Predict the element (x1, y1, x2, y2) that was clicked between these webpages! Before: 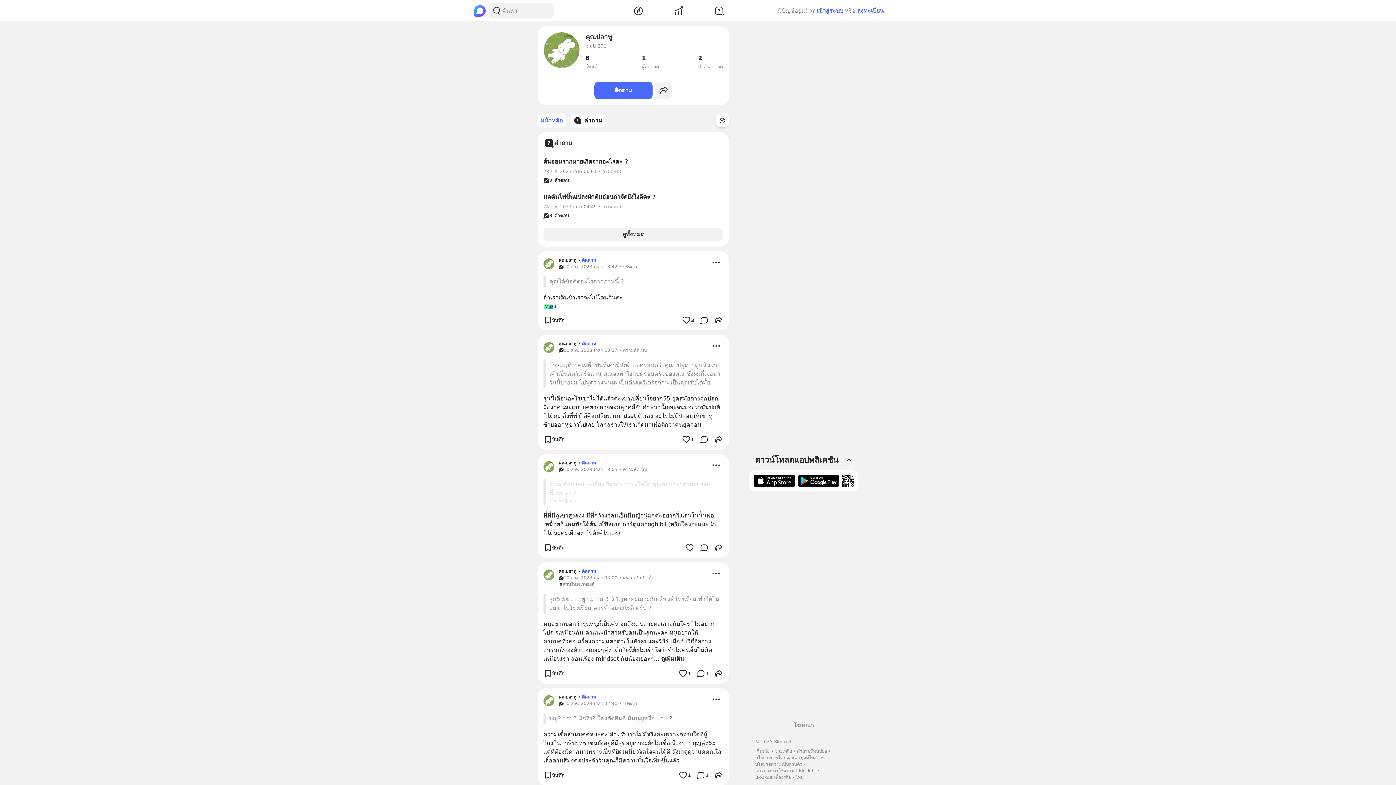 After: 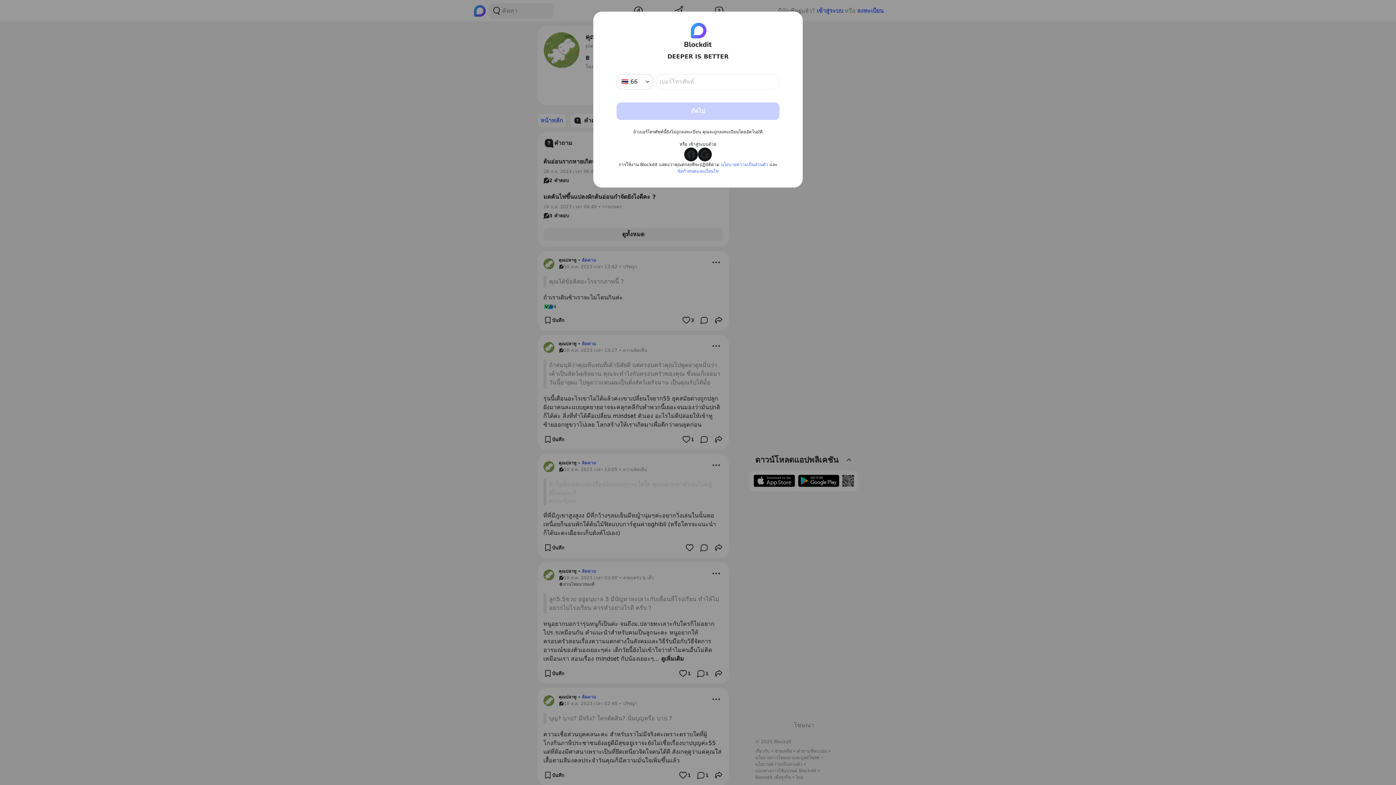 Action: bbox: (857, 6, 883, 15) label: ลงทะเบียน